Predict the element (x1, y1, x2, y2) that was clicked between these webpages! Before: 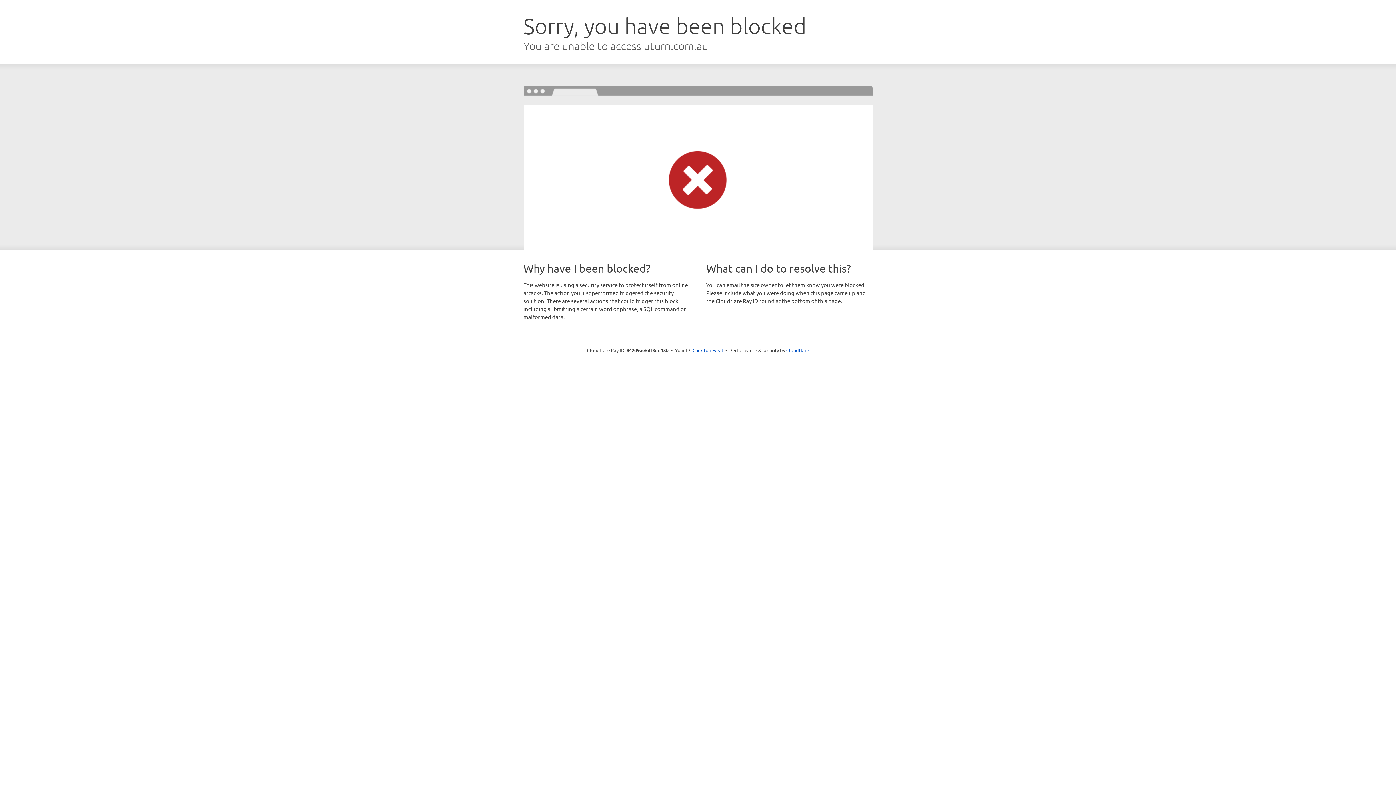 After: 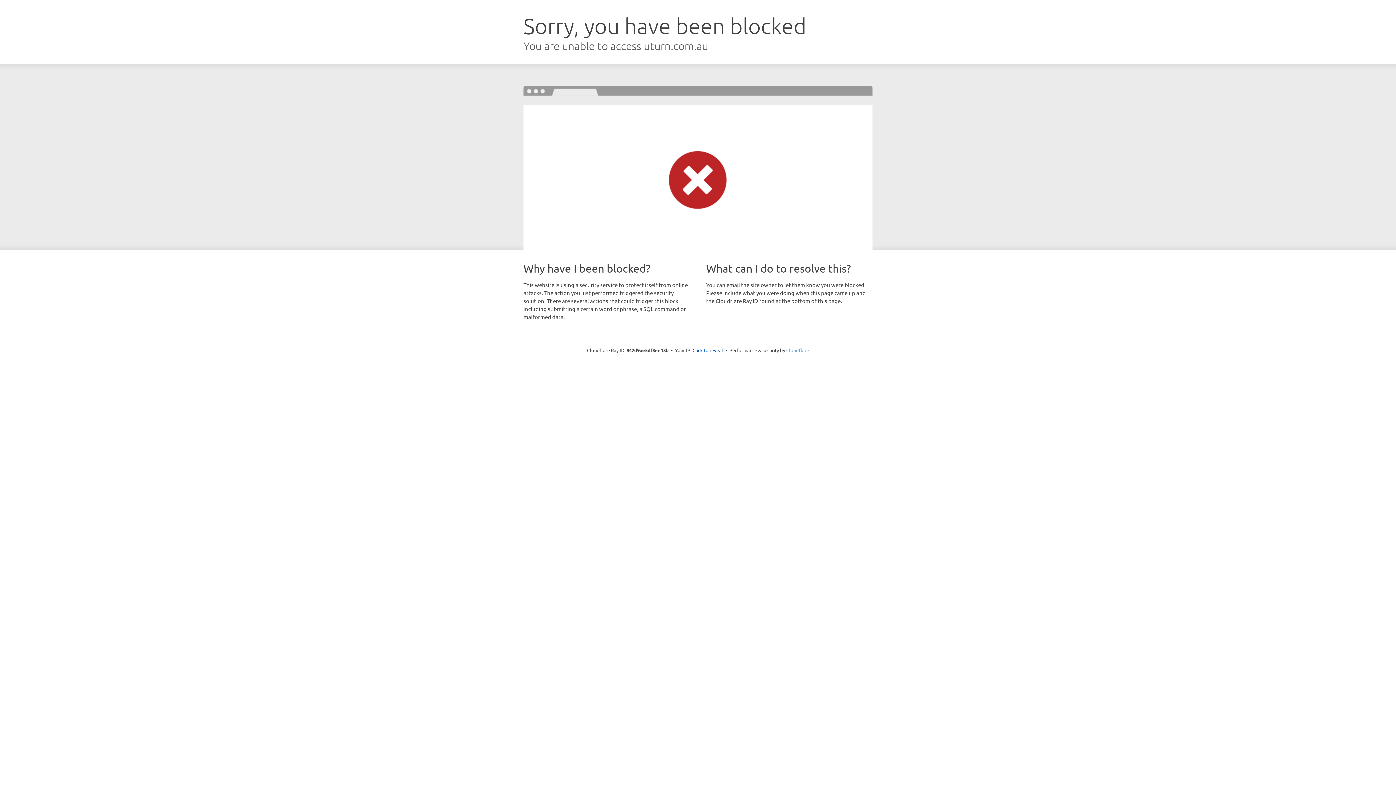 Action: bbox: (786, 347, 809, 353) label: Cloudflare